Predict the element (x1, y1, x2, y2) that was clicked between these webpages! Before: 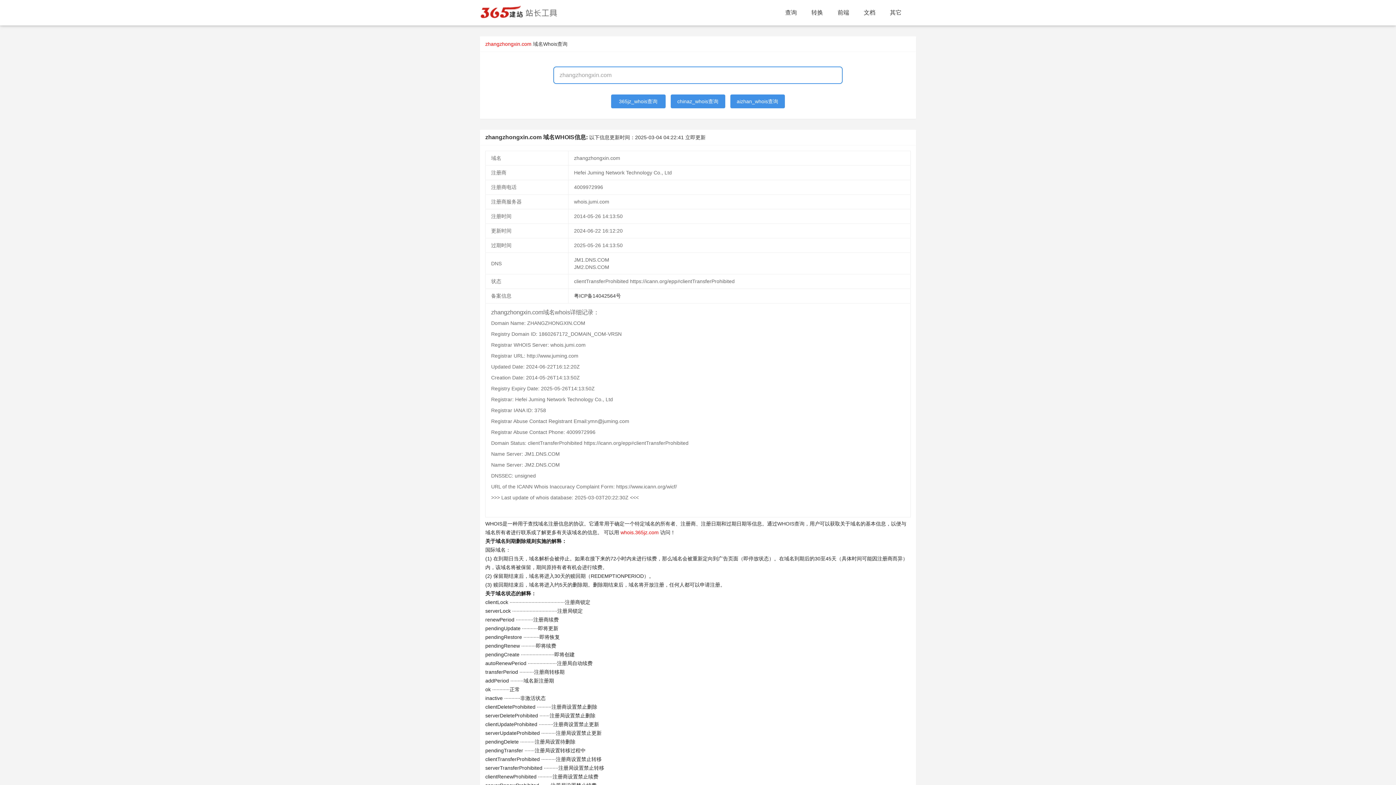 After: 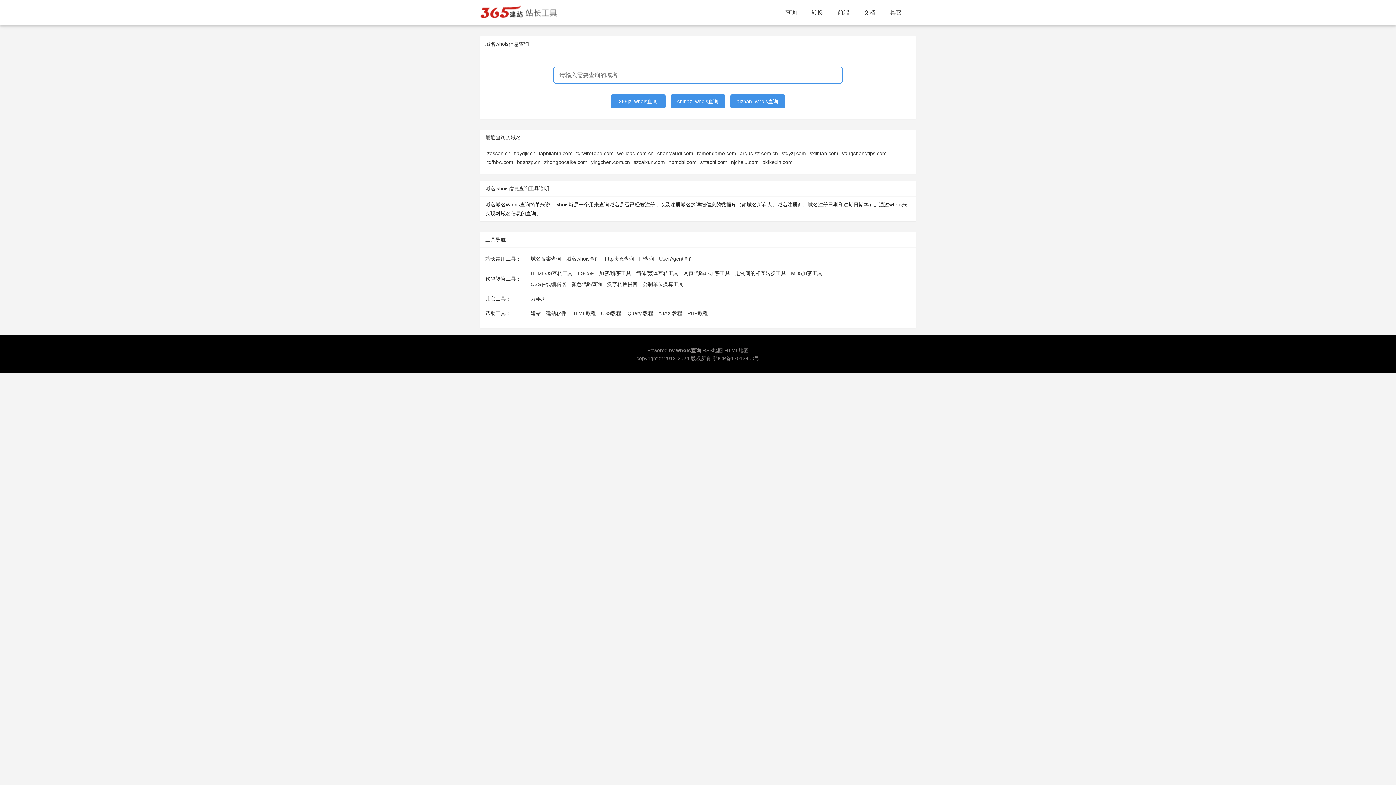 Action: label: WHOIS查询 bbox: (777, 521, 804, 526)